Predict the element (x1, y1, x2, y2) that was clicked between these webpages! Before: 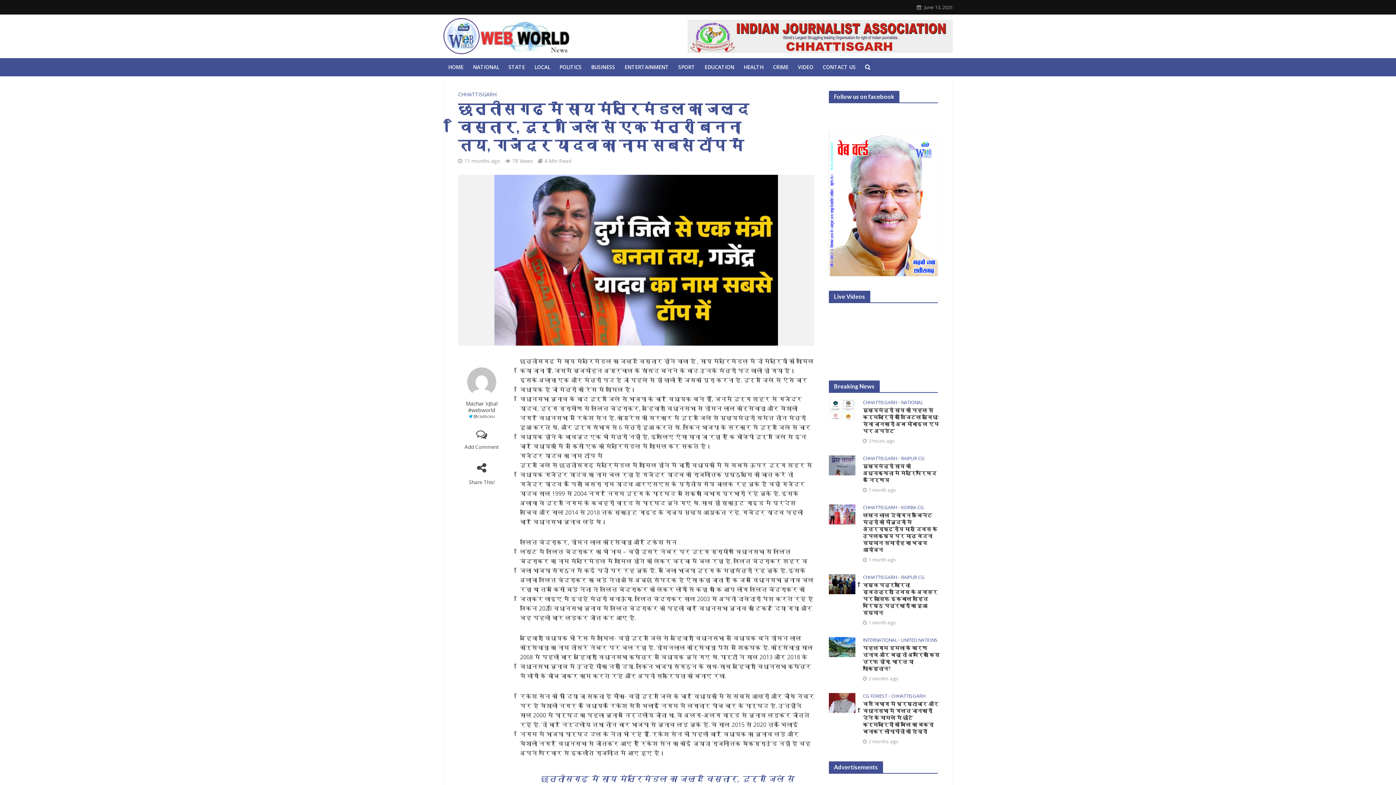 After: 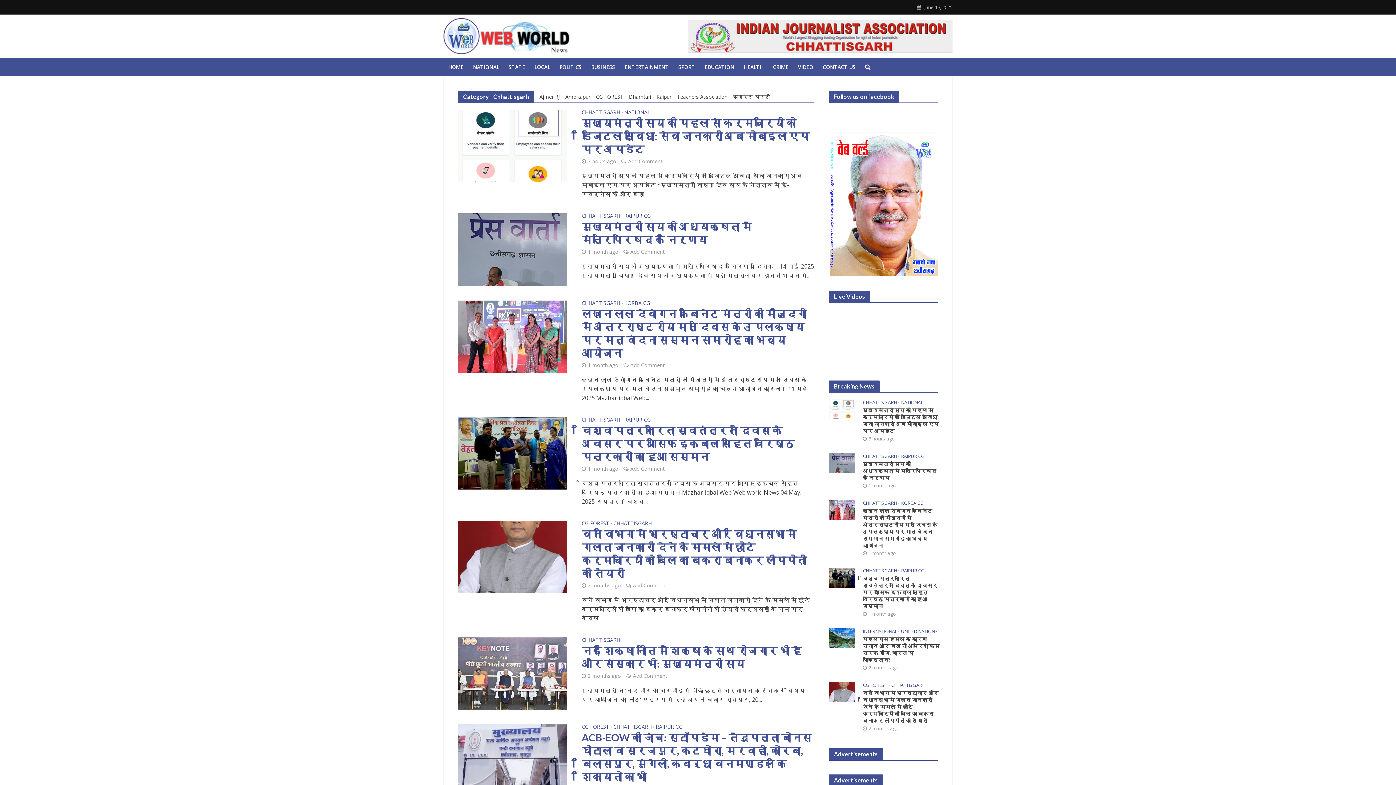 Action: bbox: (863, 399, 897, 407) label: CHHATTISGARH